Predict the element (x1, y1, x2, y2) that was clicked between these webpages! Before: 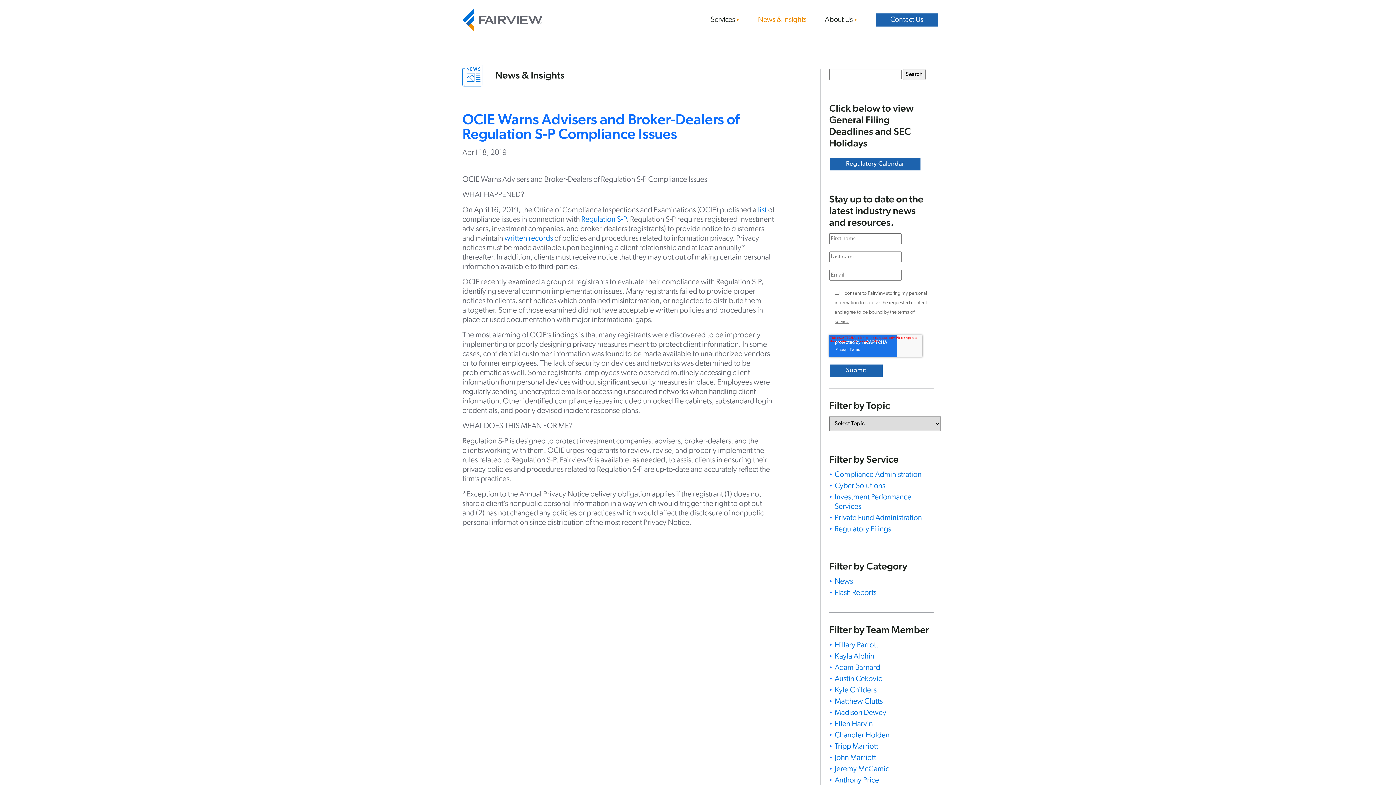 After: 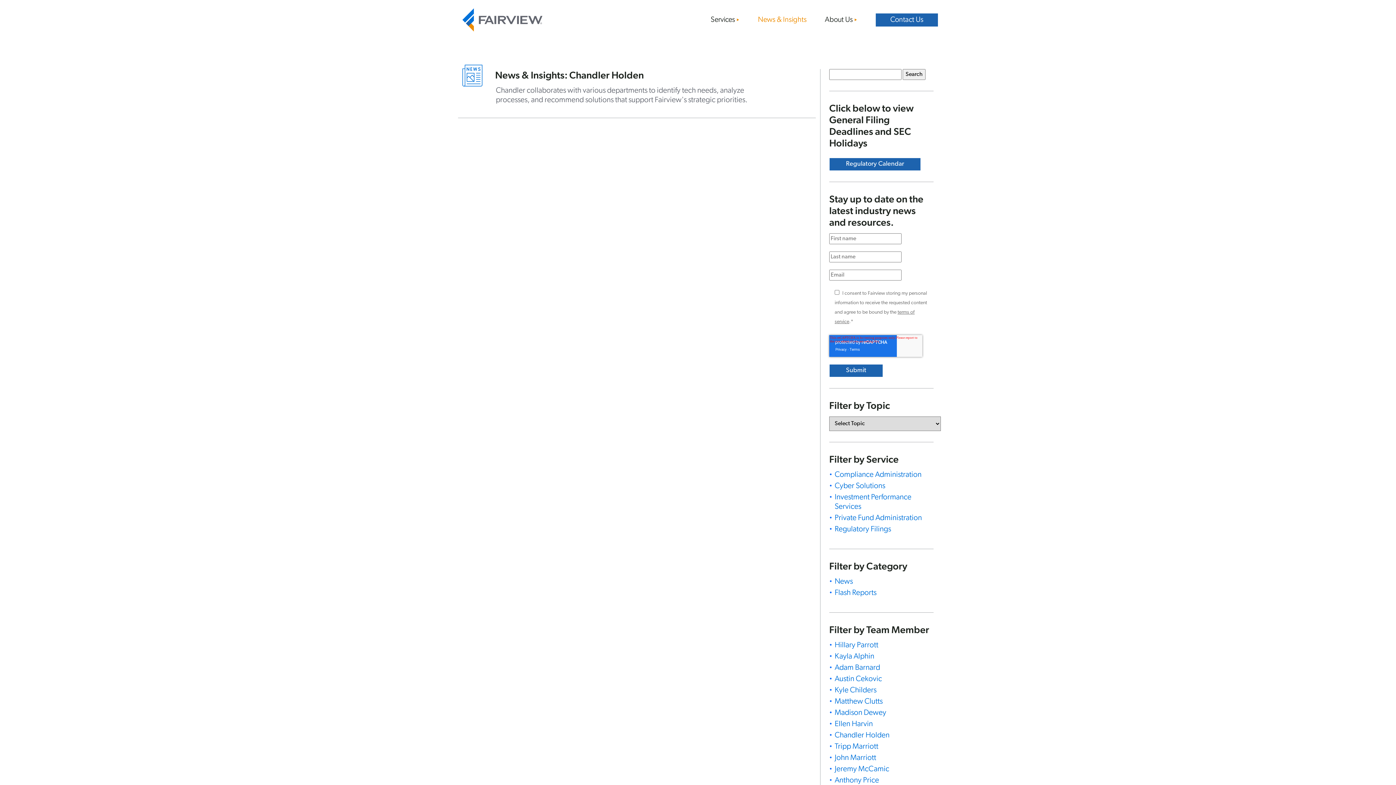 Action: bbox: (834, 732, 889, 739) label: Chandler Holden